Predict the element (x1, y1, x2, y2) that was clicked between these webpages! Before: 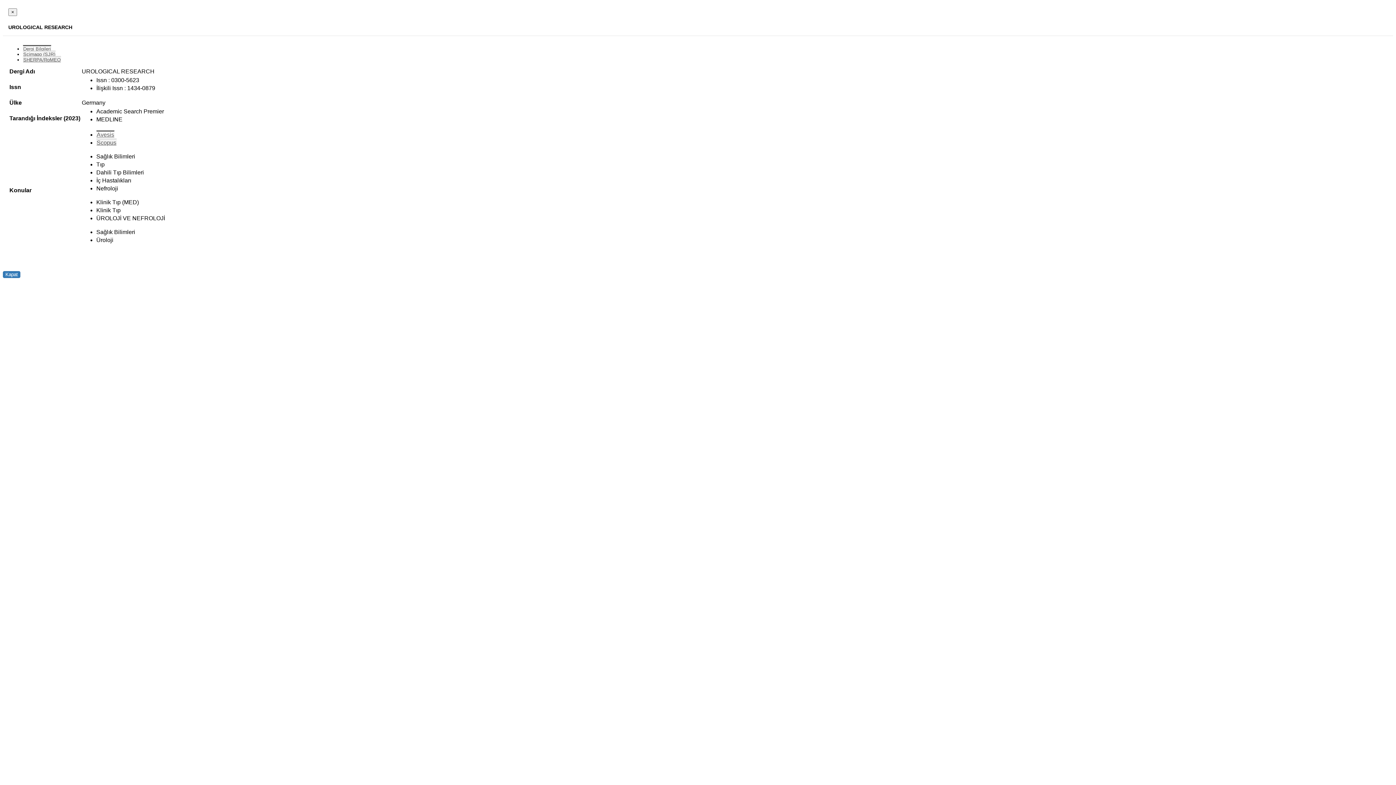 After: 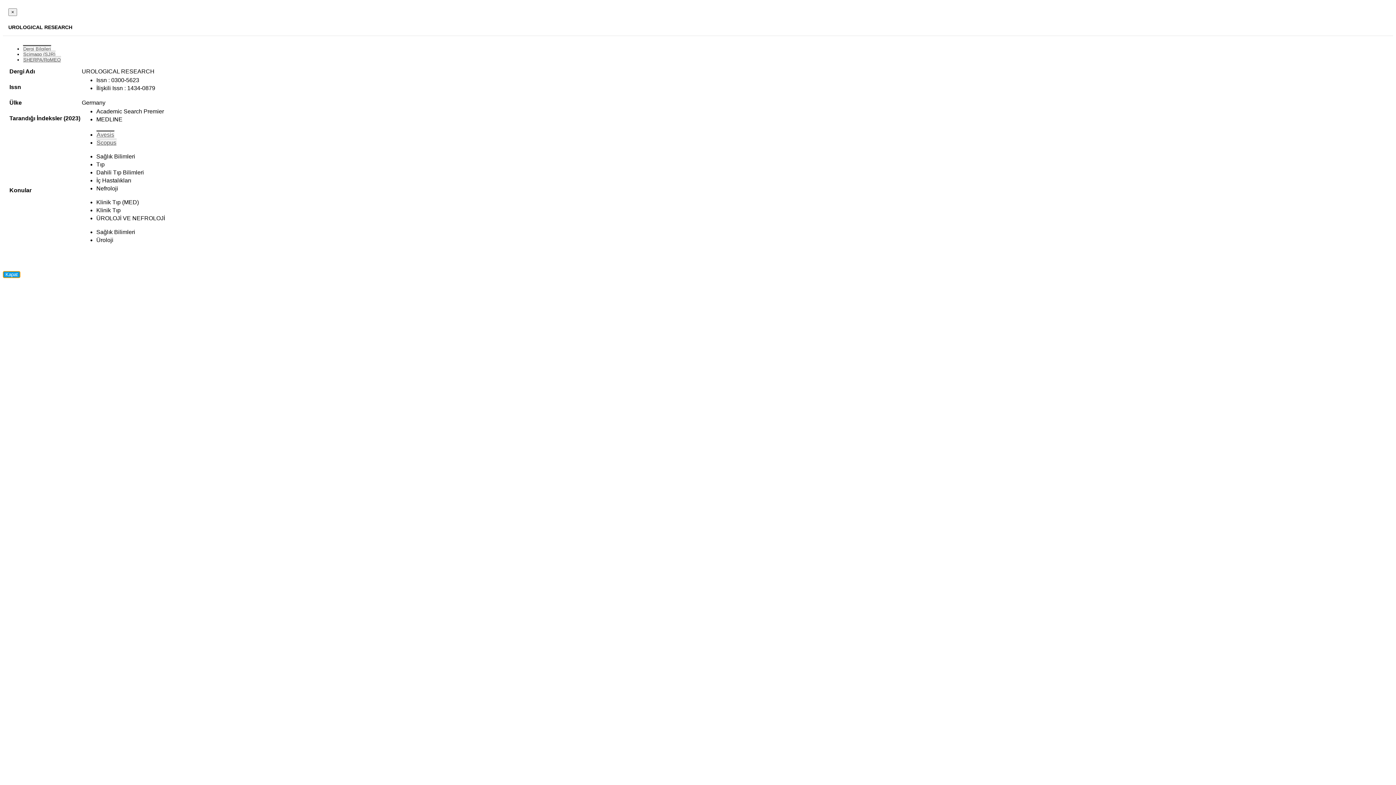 Action: label: Kapat bbox: (2, 271, 20, 278)